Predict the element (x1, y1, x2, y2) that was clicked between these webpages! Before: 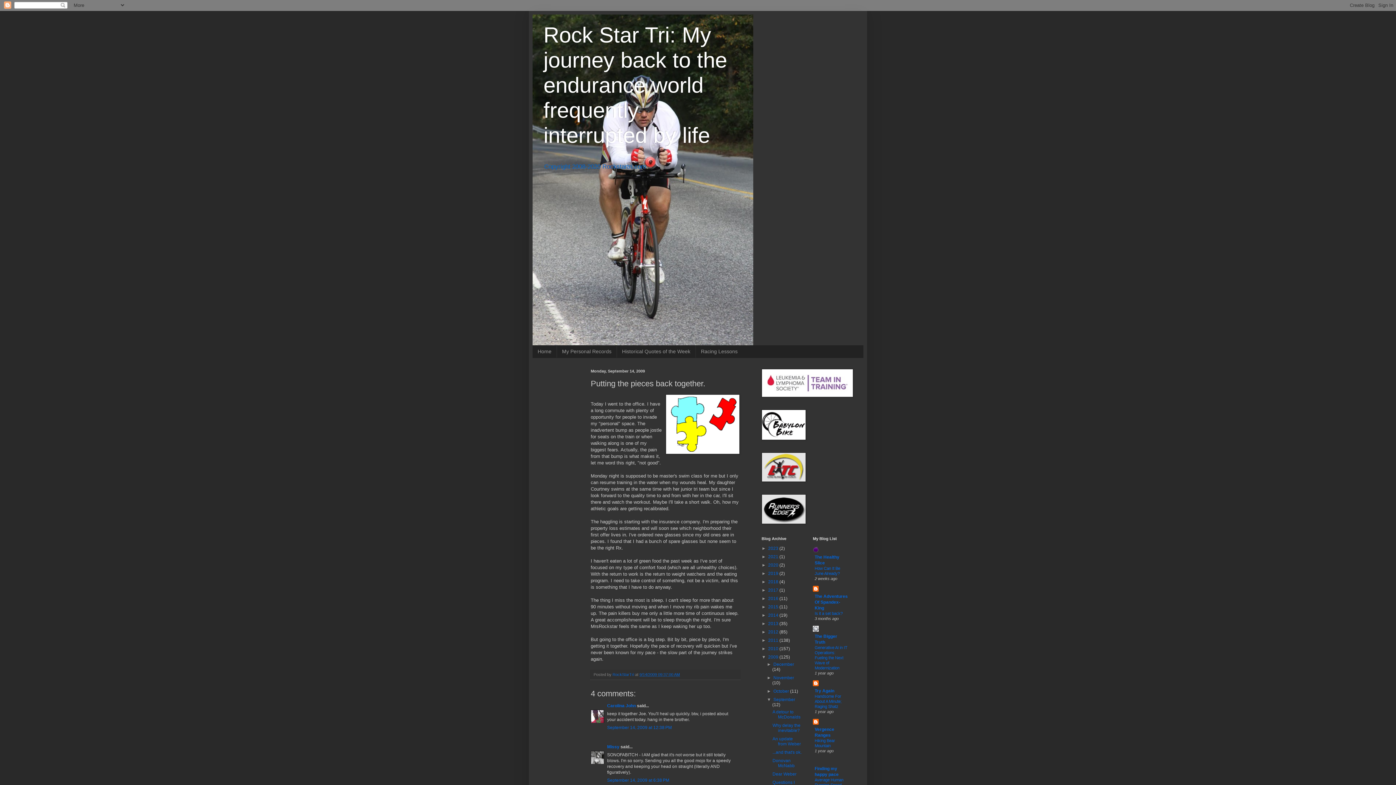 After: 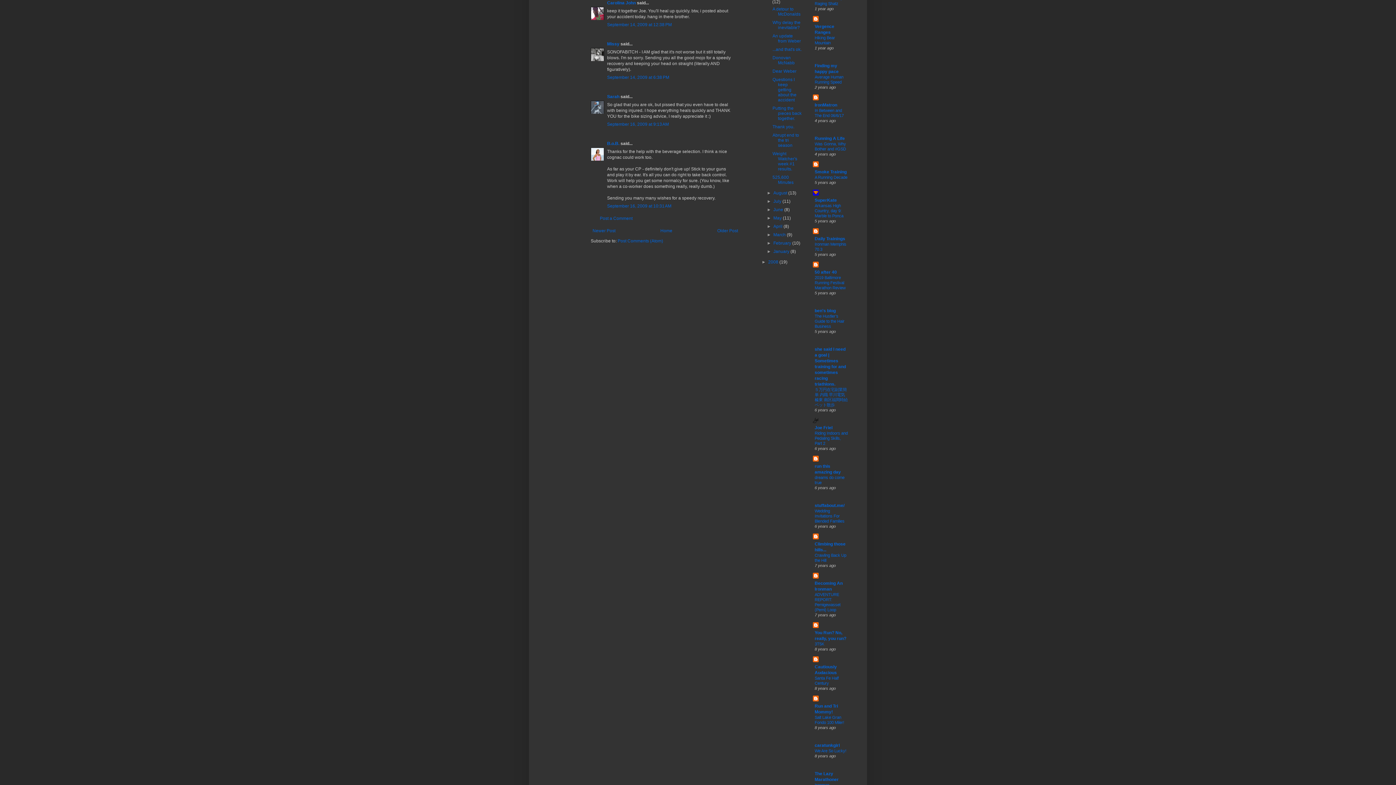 Action: bbox: (607, 725, 672, 730) label: September 14, 2009 at 12:38 PM